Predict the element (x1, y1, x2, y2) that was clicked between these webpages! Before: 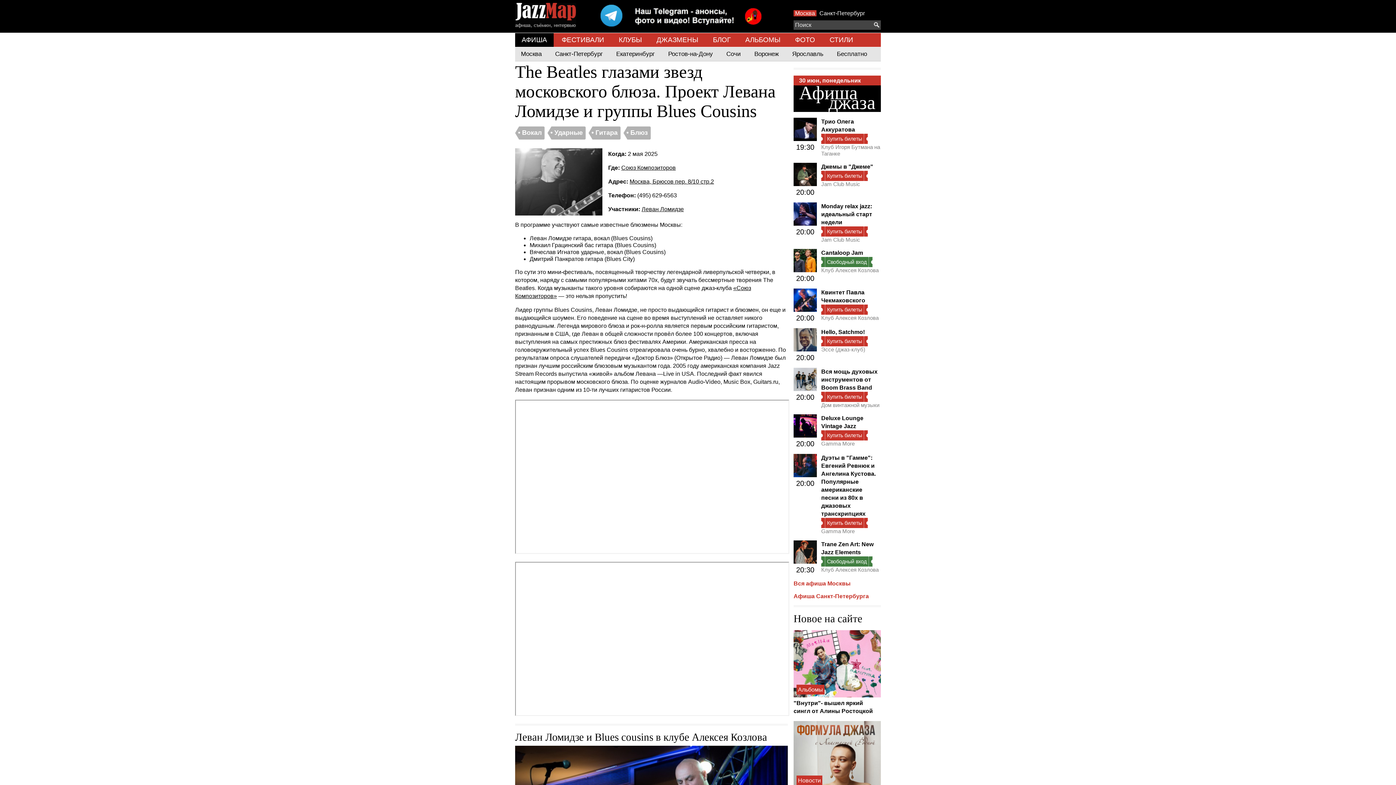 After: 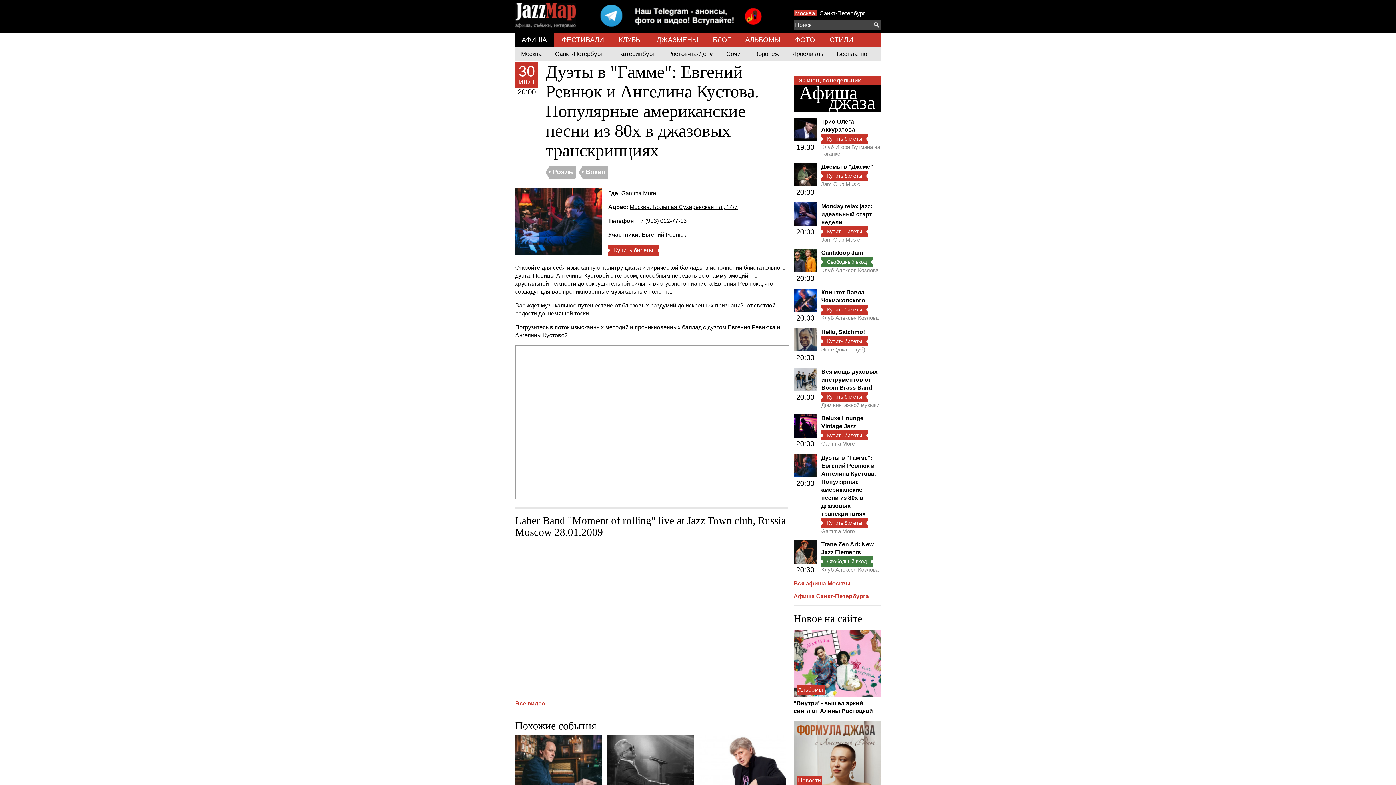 Action: bbox: (793, 470, 817, 478)